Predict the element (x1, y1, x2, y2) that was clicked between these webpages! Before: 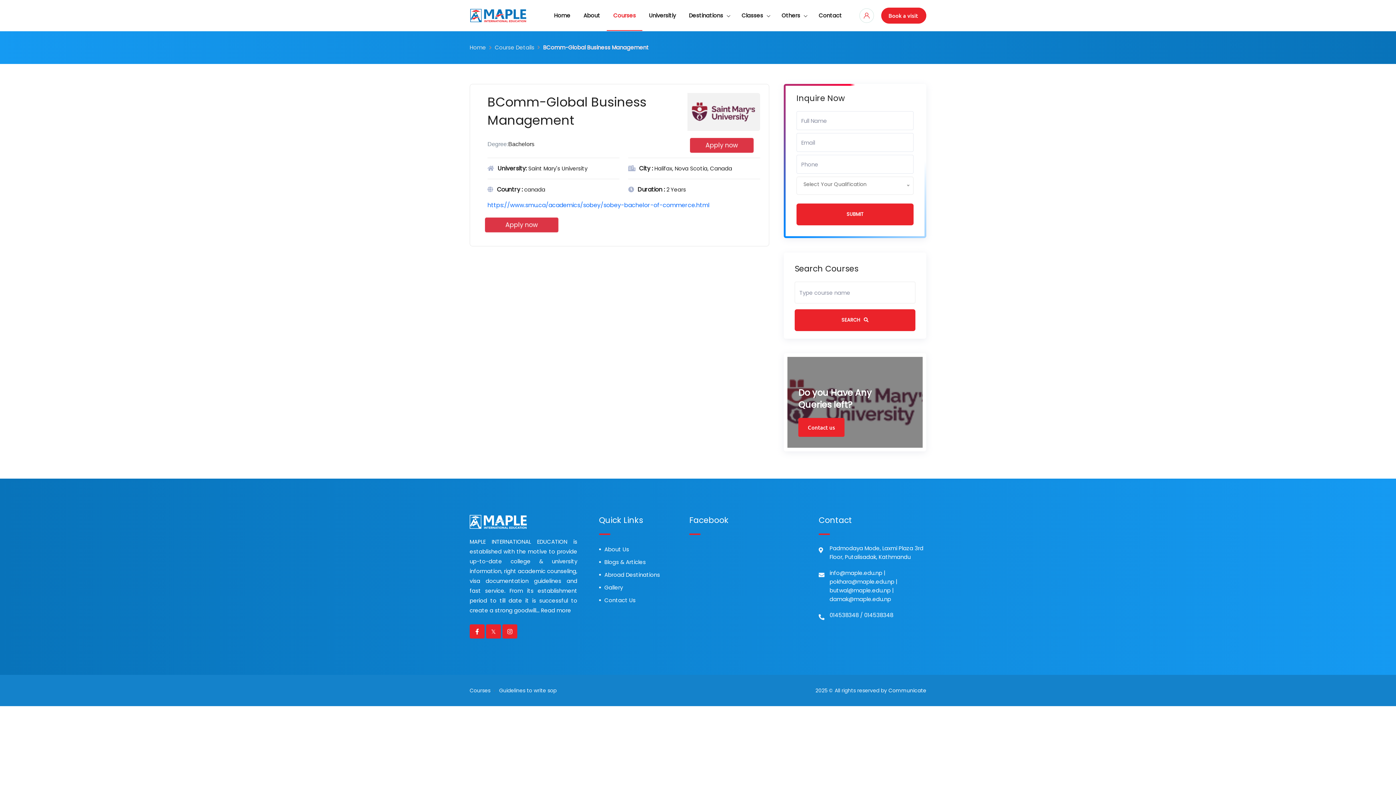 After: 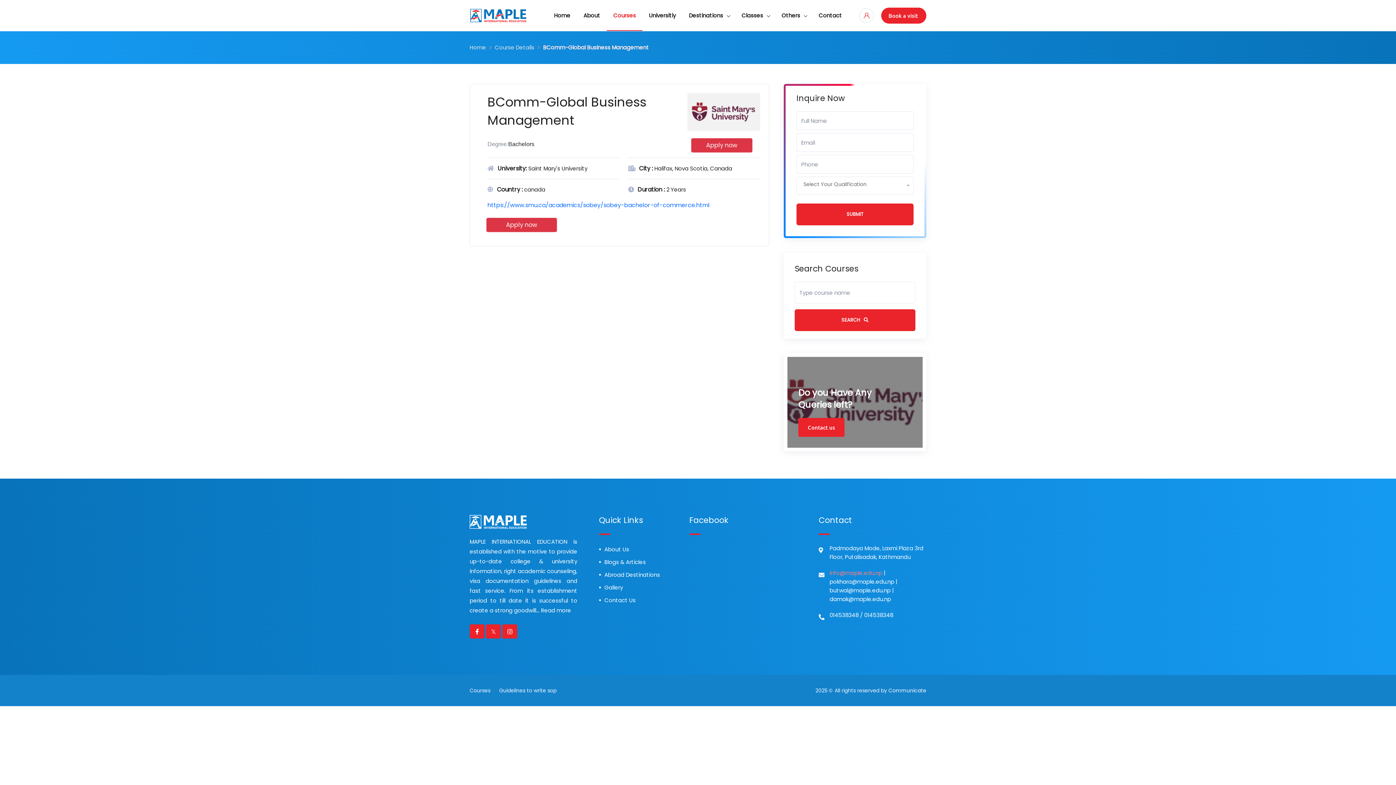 Action: bbox: (829, 569, 883, 577) label: info@maple.edu.np 